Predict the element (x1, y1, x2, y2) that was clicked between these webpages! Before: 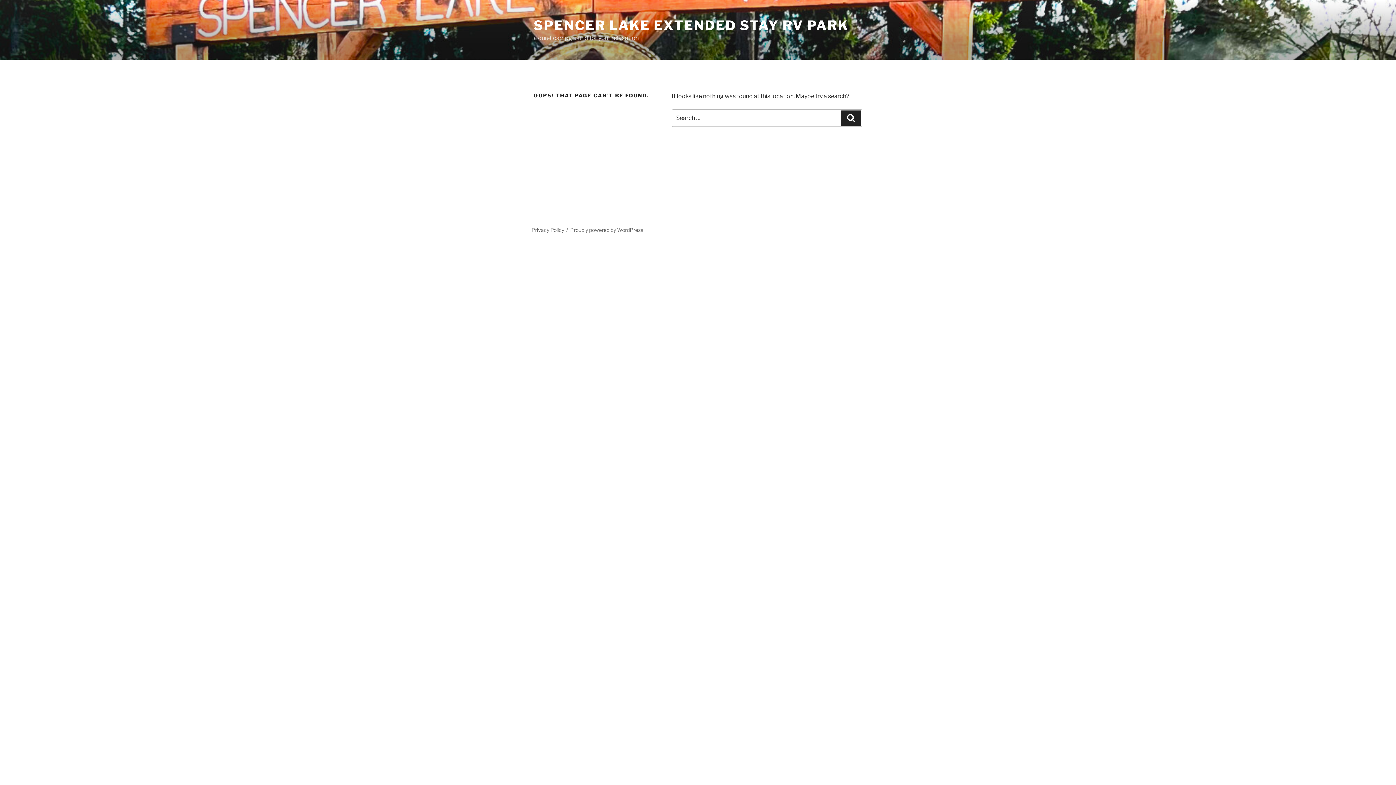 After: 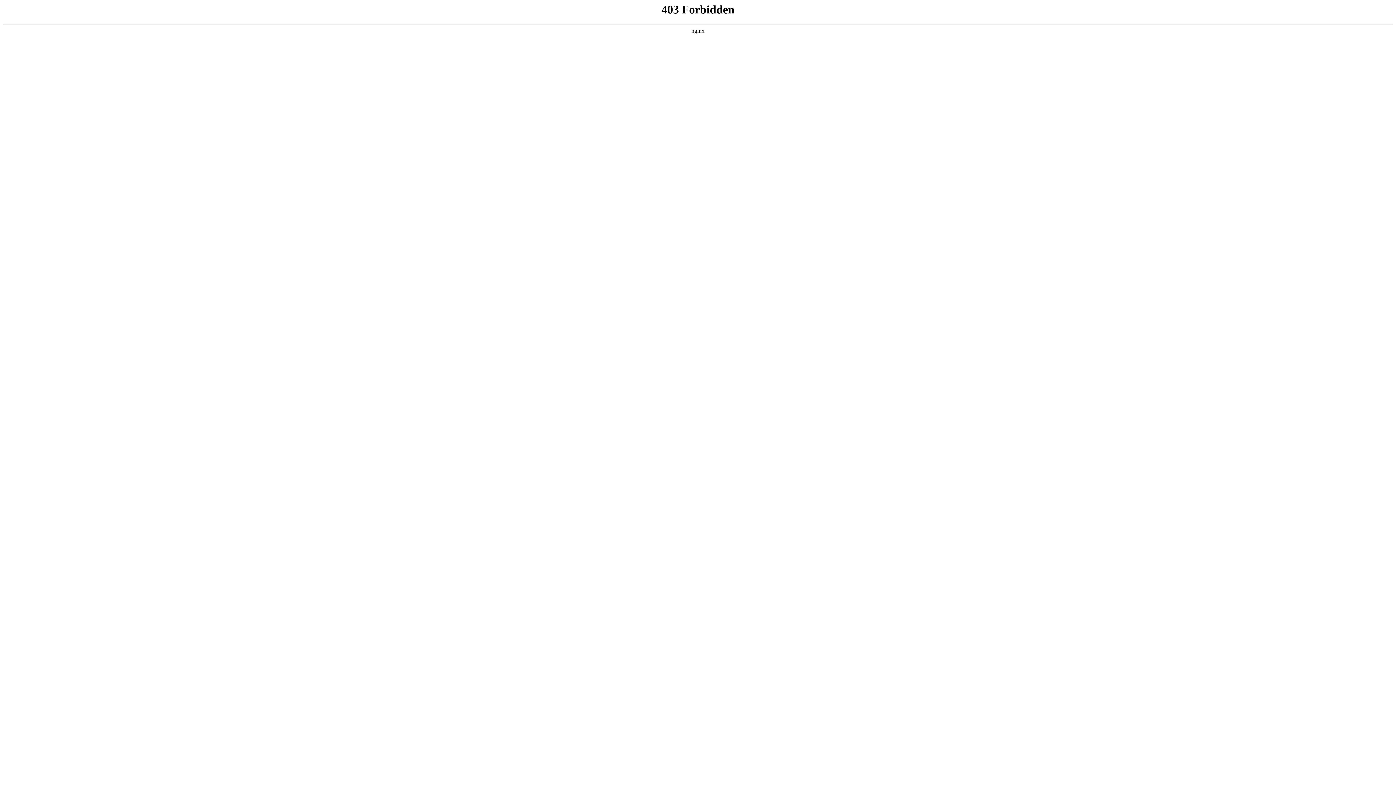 Action: bbox: (570, 226, 643, 233) label: Proudly powered by WordPress